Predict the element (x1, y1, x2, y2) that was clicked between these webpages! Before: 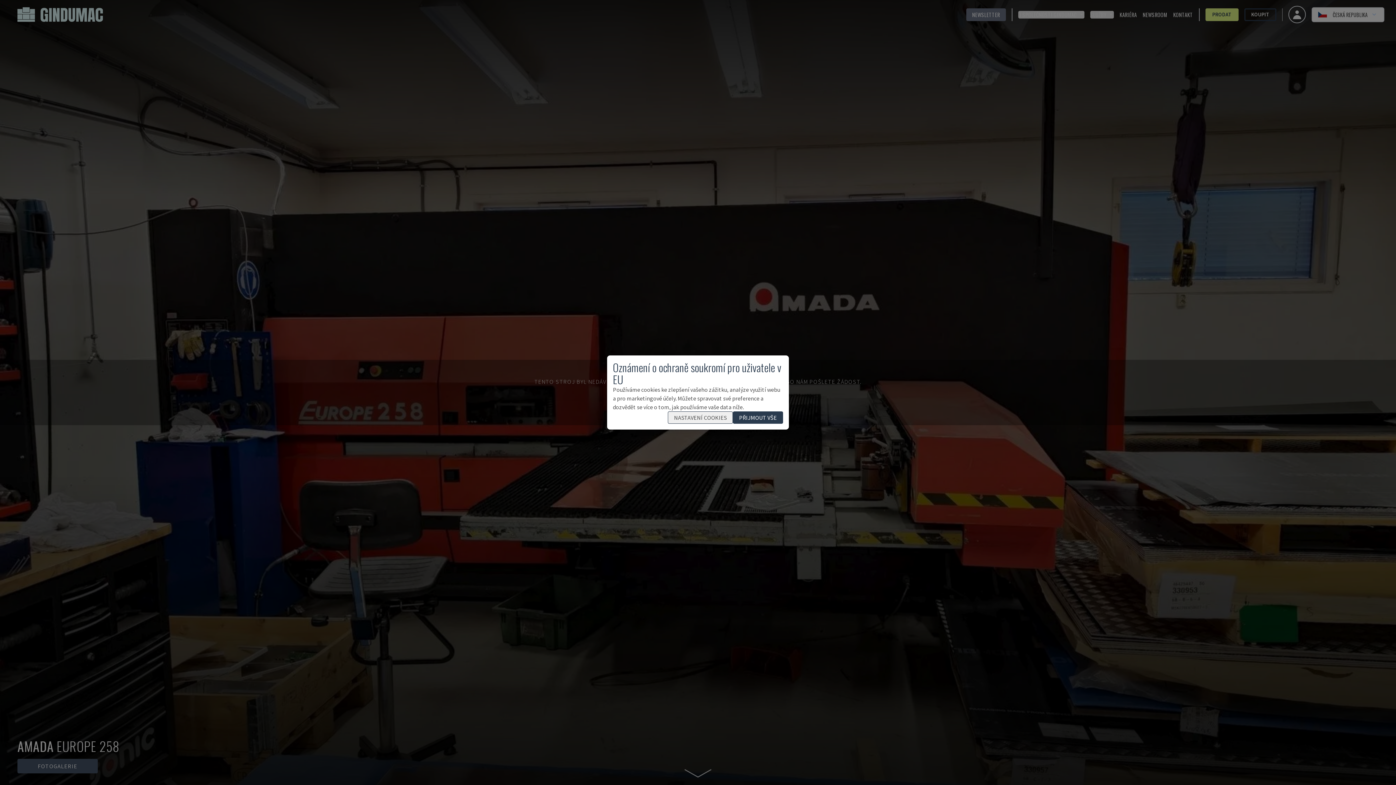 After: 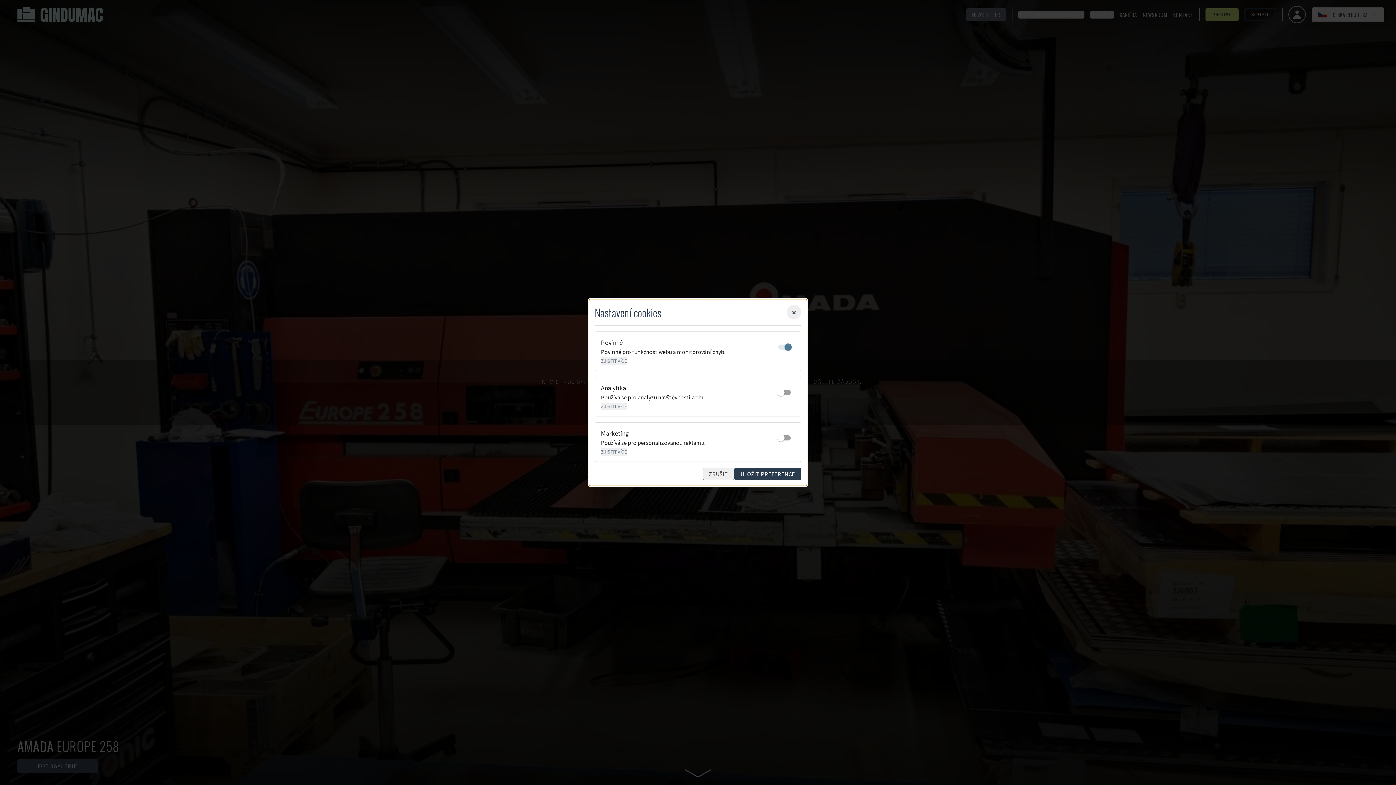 Action: bbox: (668, 411, 733, 424) label: NASTAVENÍ COOKIES